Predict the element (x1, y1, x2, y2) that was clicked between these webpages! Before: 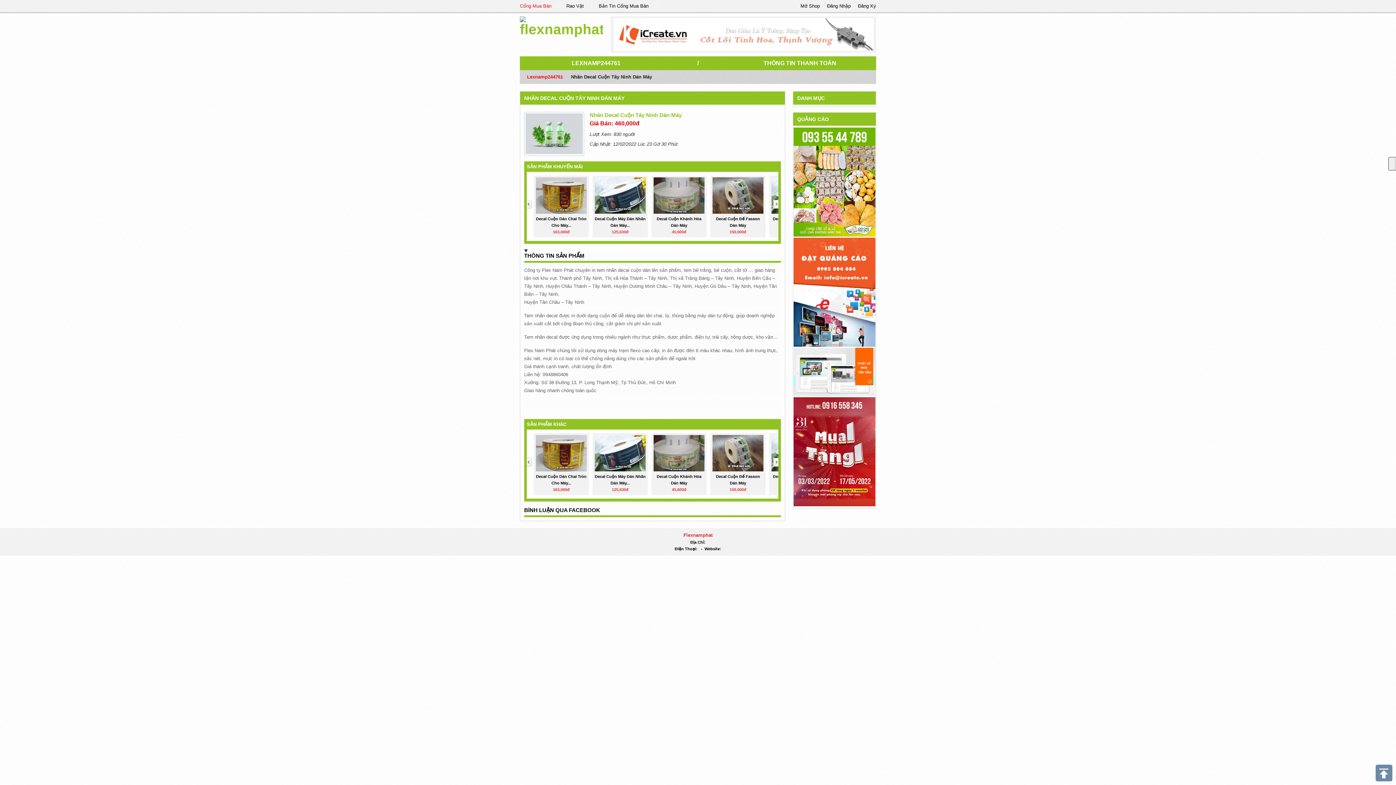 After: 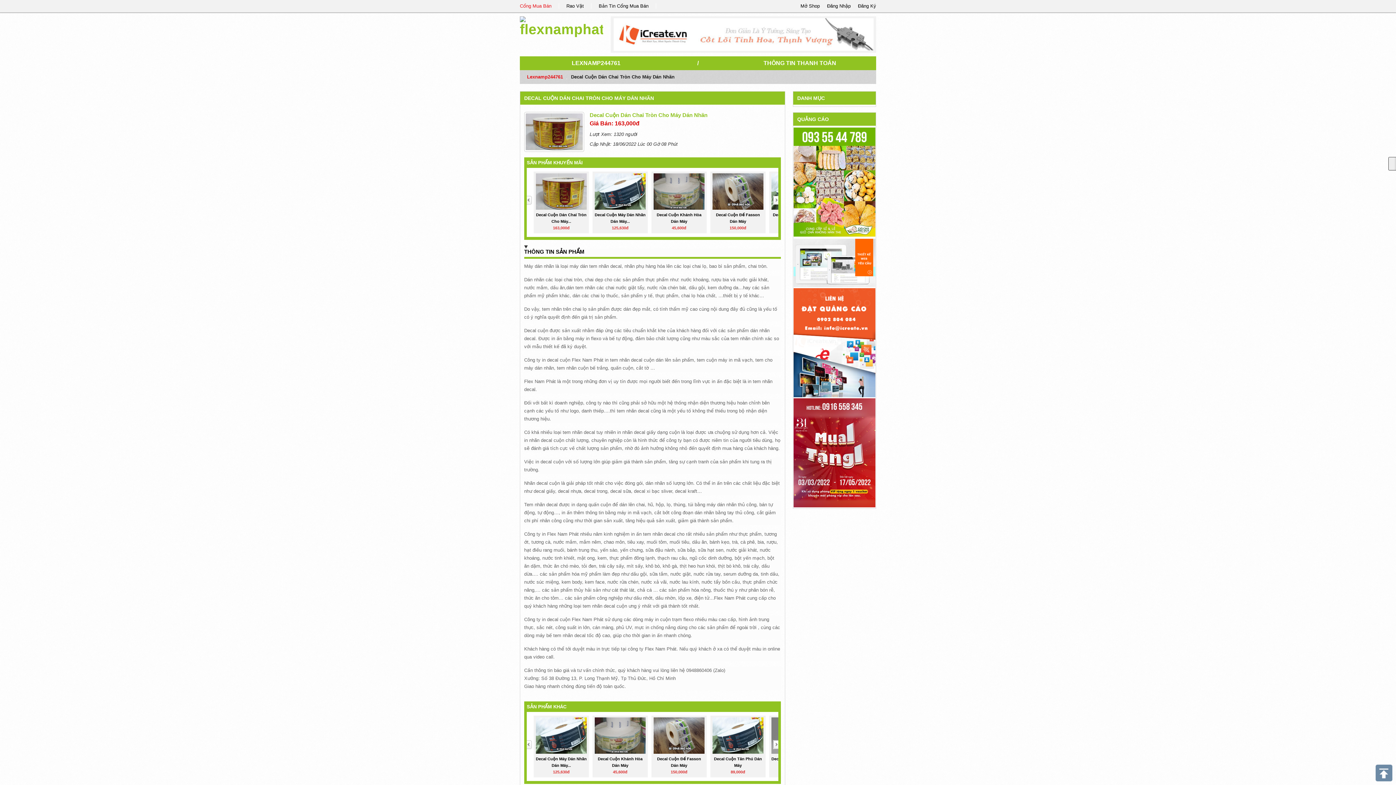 Action: bbox: (535, 177, 586, 213)